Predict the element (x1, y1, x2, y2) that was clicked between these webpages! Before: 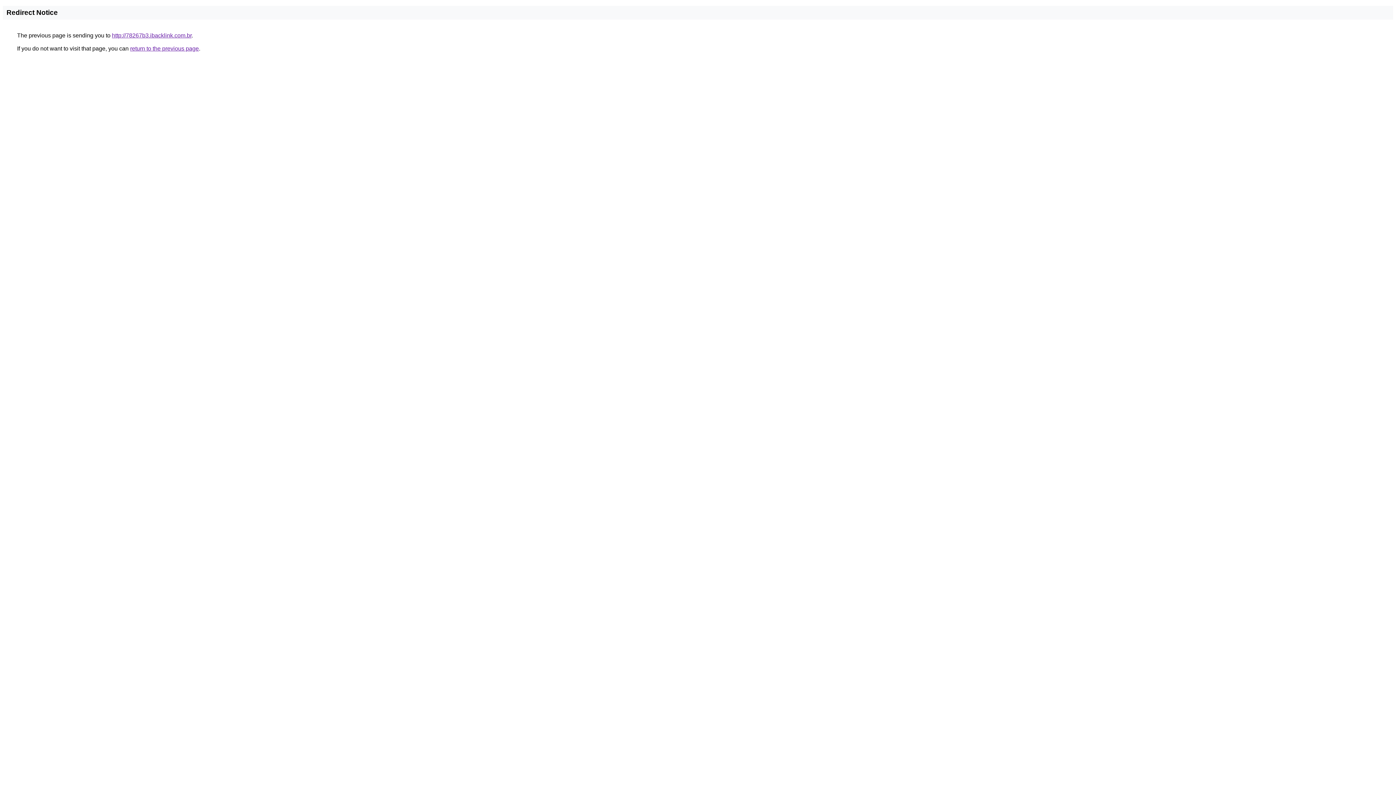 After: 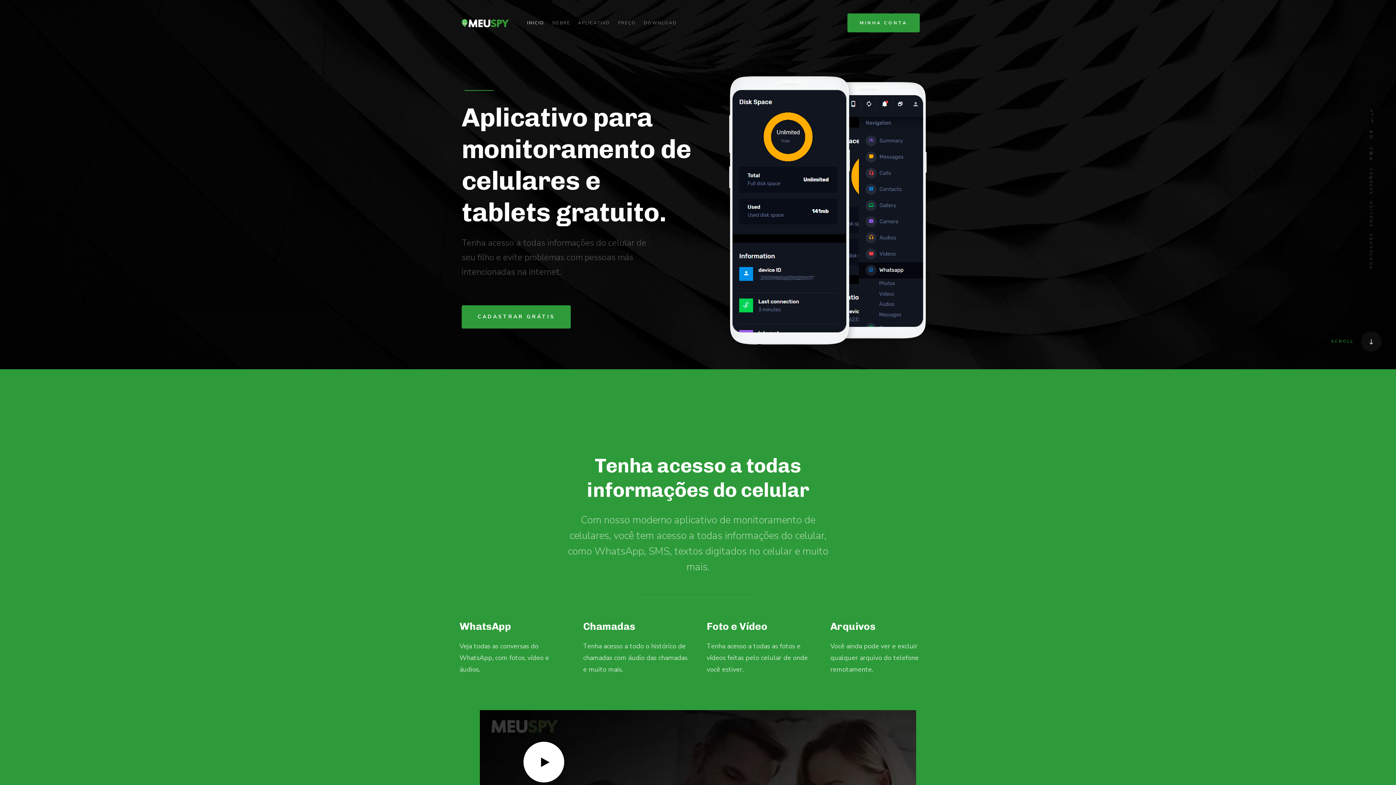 Action: label: http://78267b3.ibacklink.com.br bbox: (112, 32, 191, 38)